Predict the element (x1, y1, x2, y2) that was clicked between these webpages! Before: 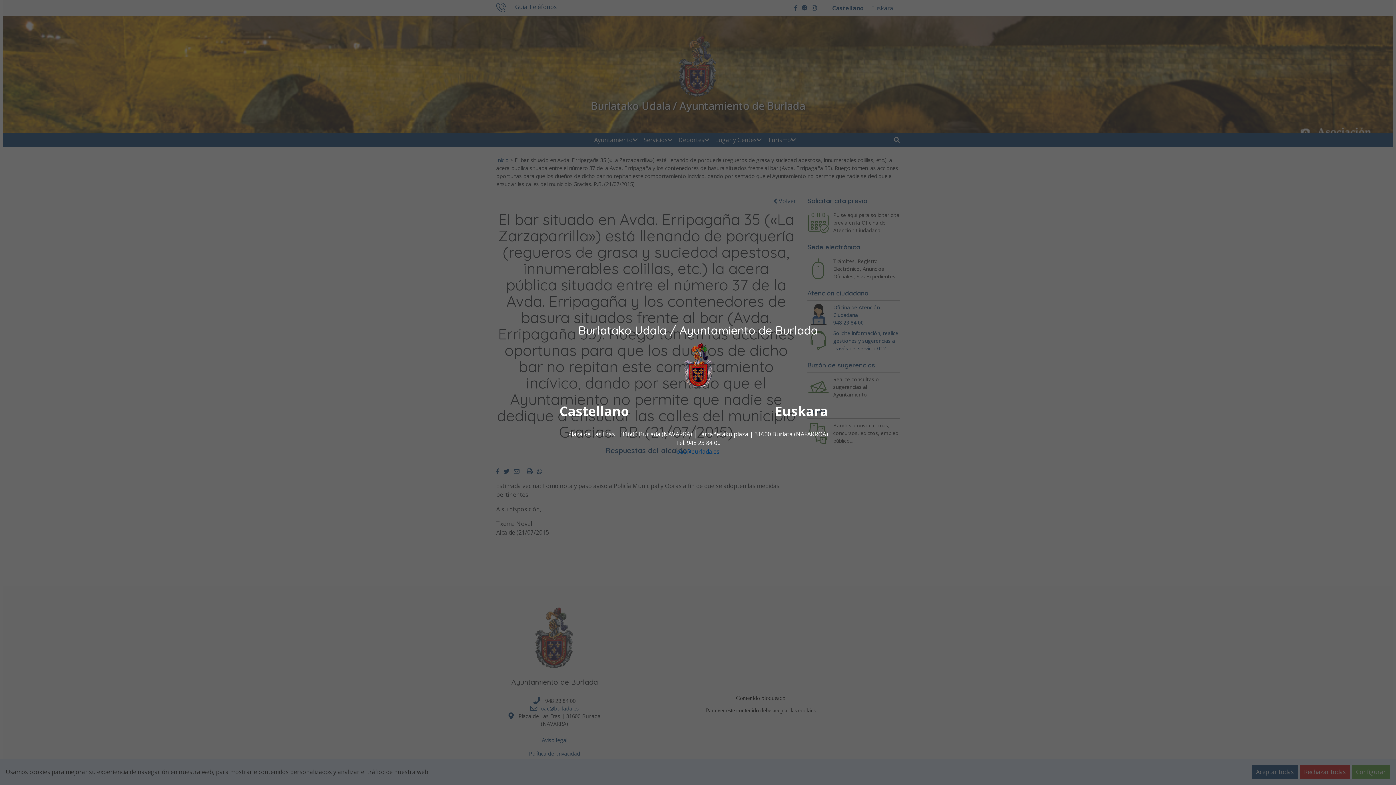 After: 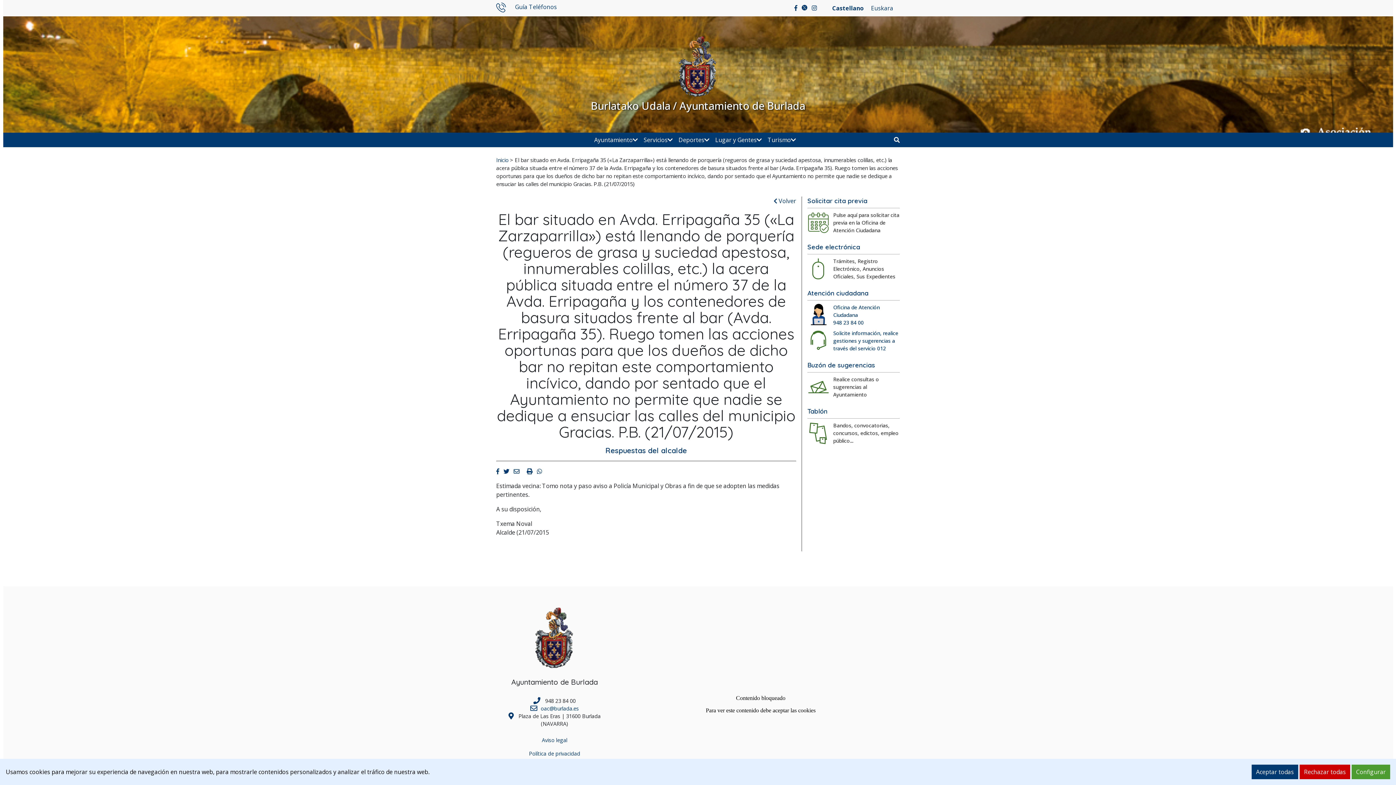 Action: bbox: (559, 402, 629, 420) label: Castellano